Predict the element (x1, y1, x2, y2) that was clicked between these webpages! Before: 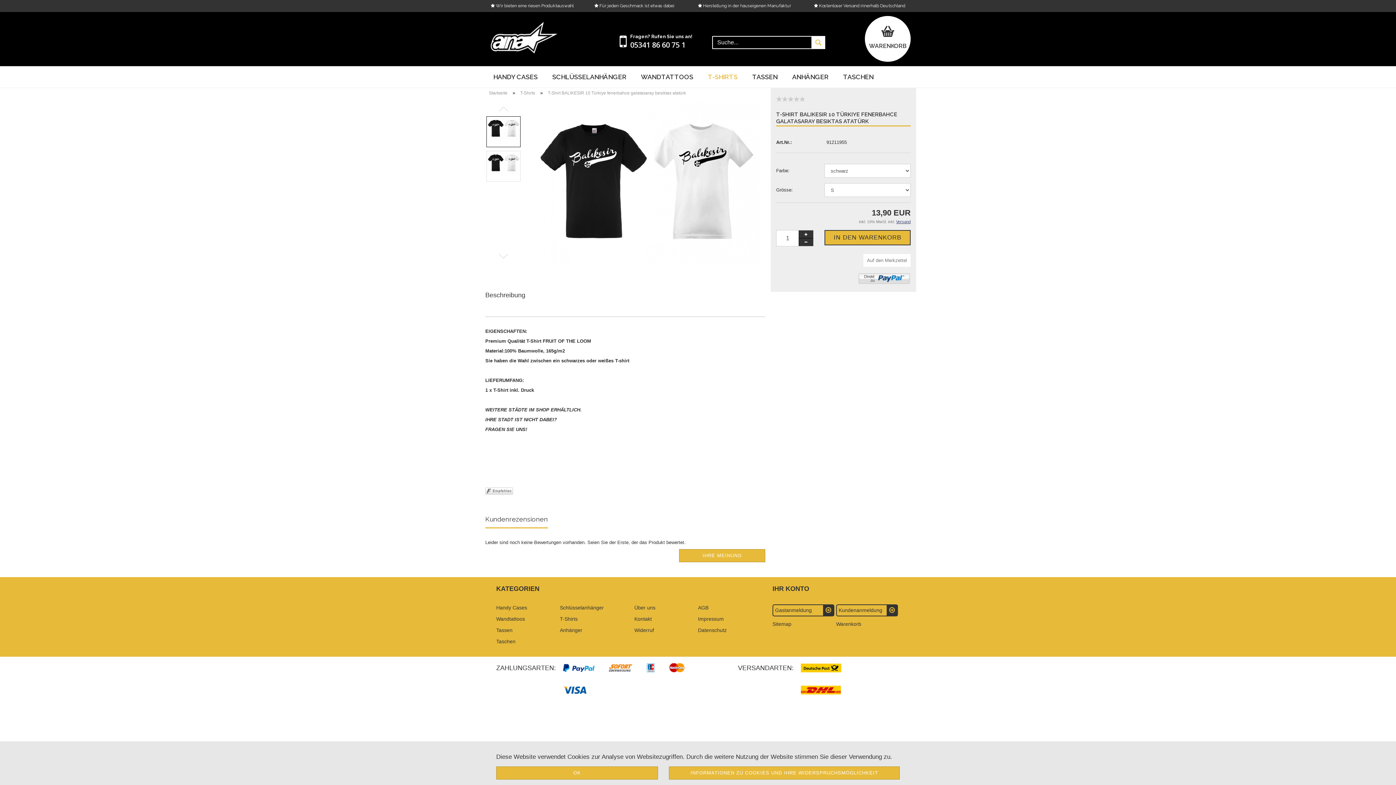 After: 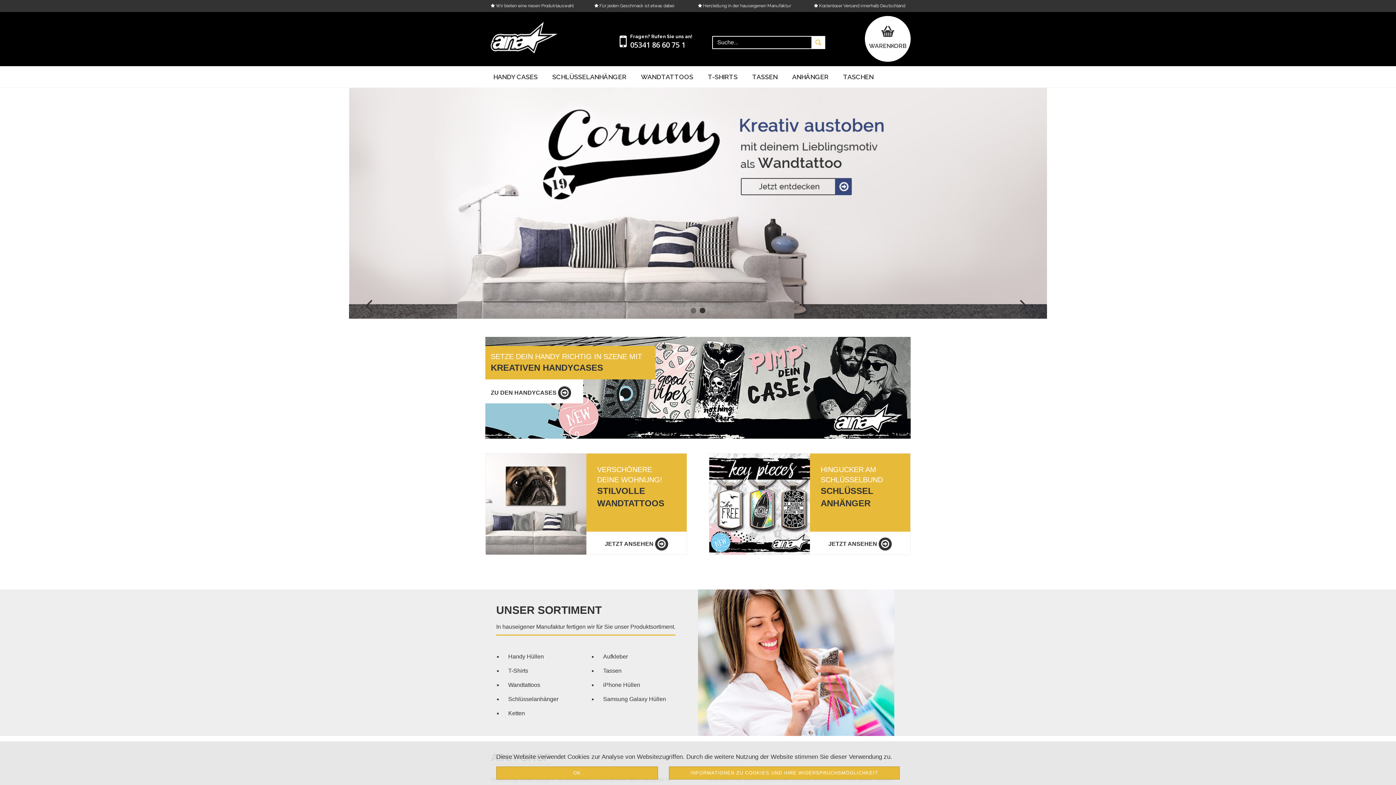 Action: bbox: (489, 90, 507, 95) label: Startseite